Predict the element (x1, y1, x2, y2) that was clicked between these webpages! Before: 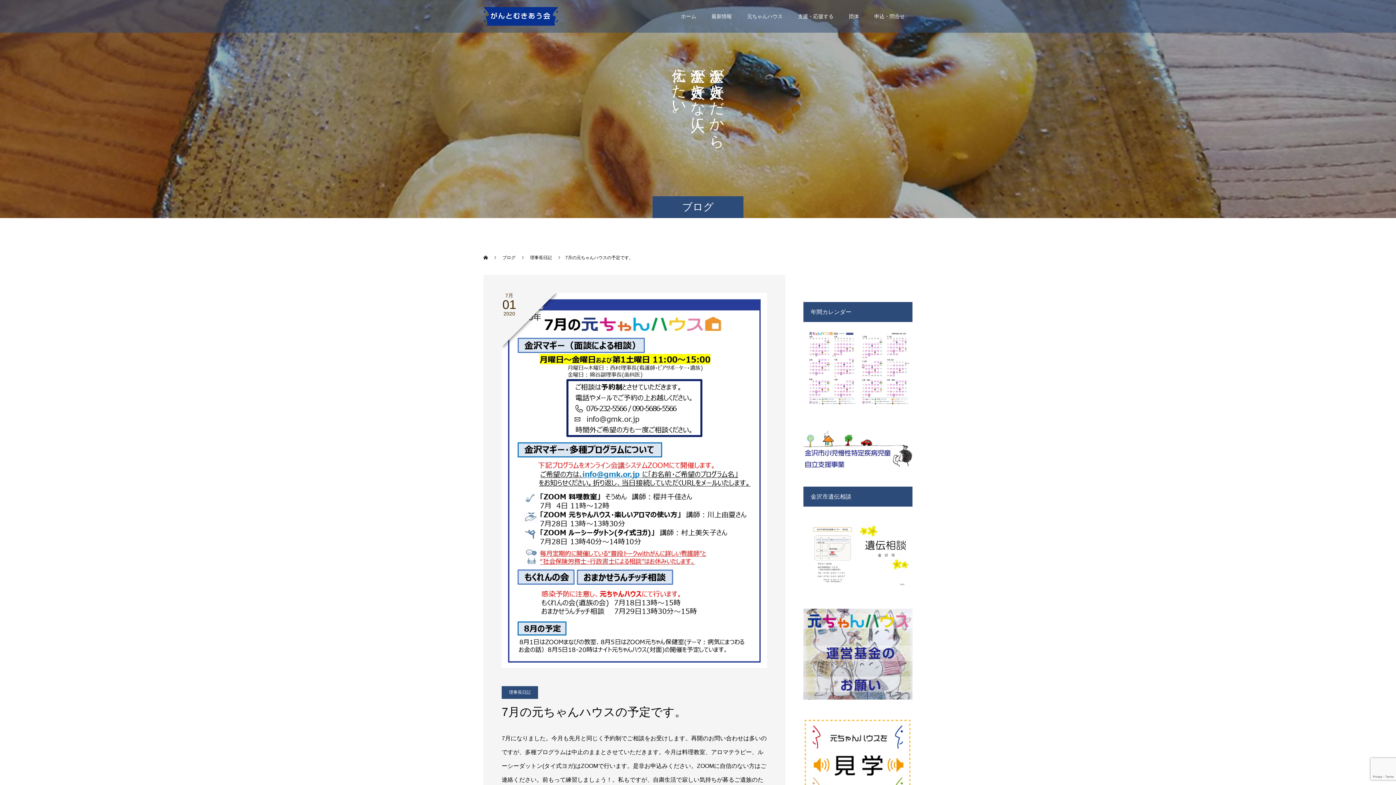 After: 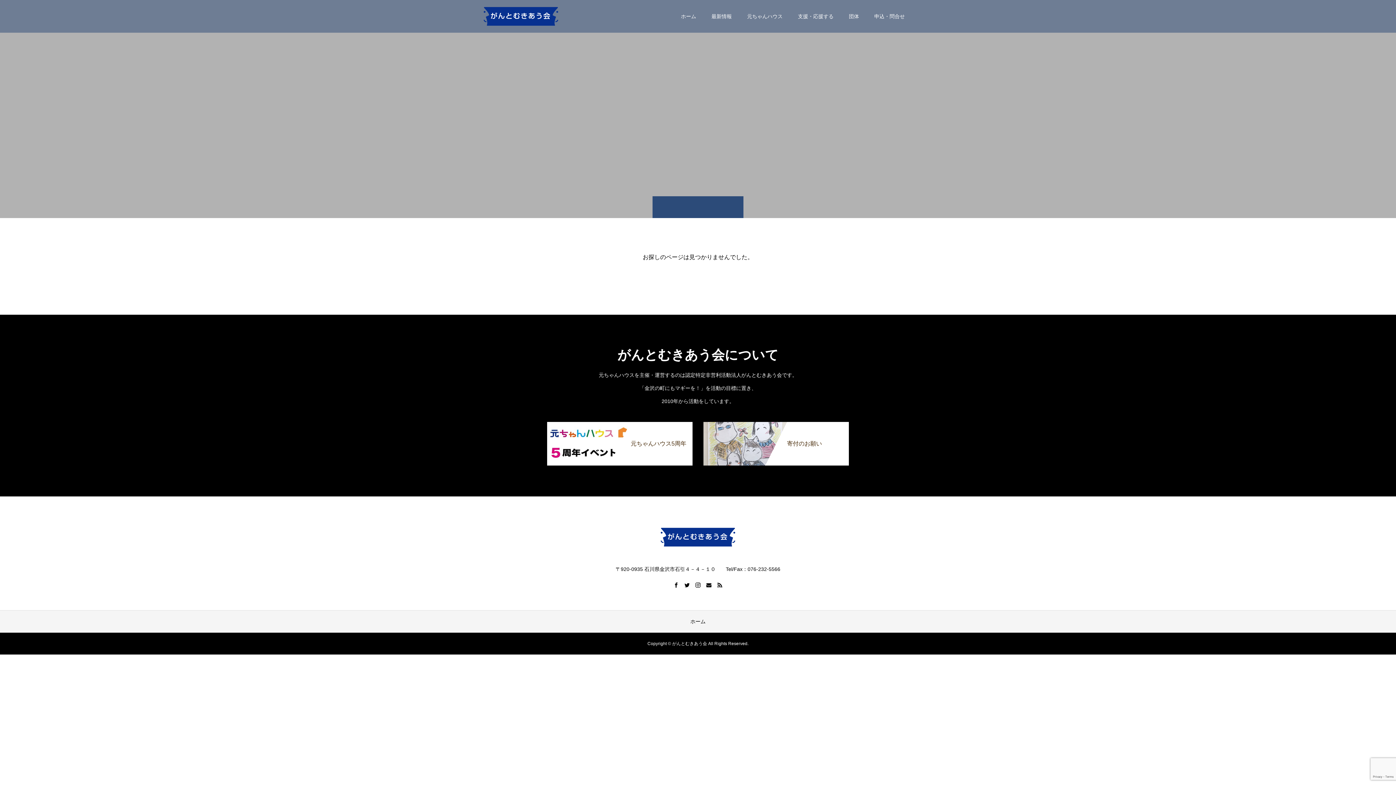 Action: bbox: (803, 691, 912, 698)